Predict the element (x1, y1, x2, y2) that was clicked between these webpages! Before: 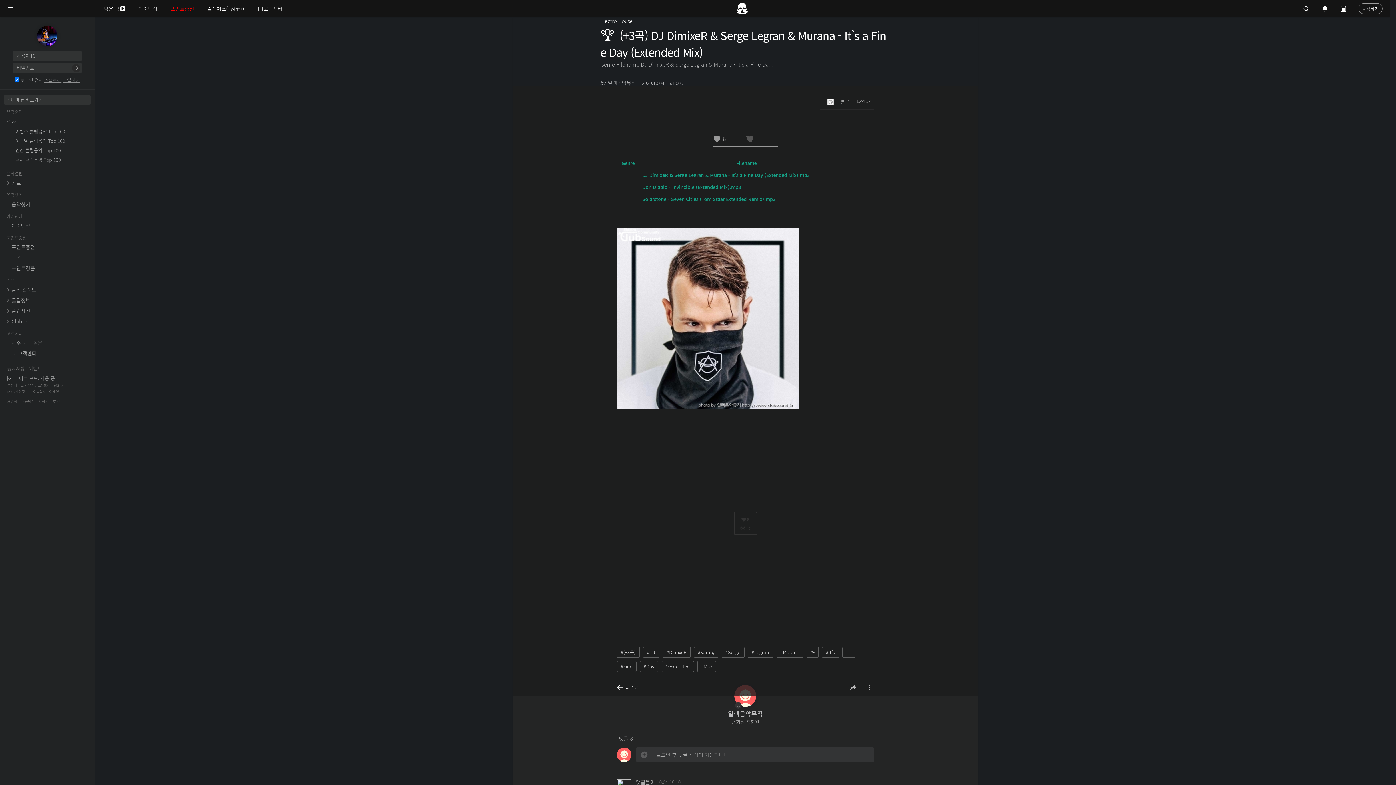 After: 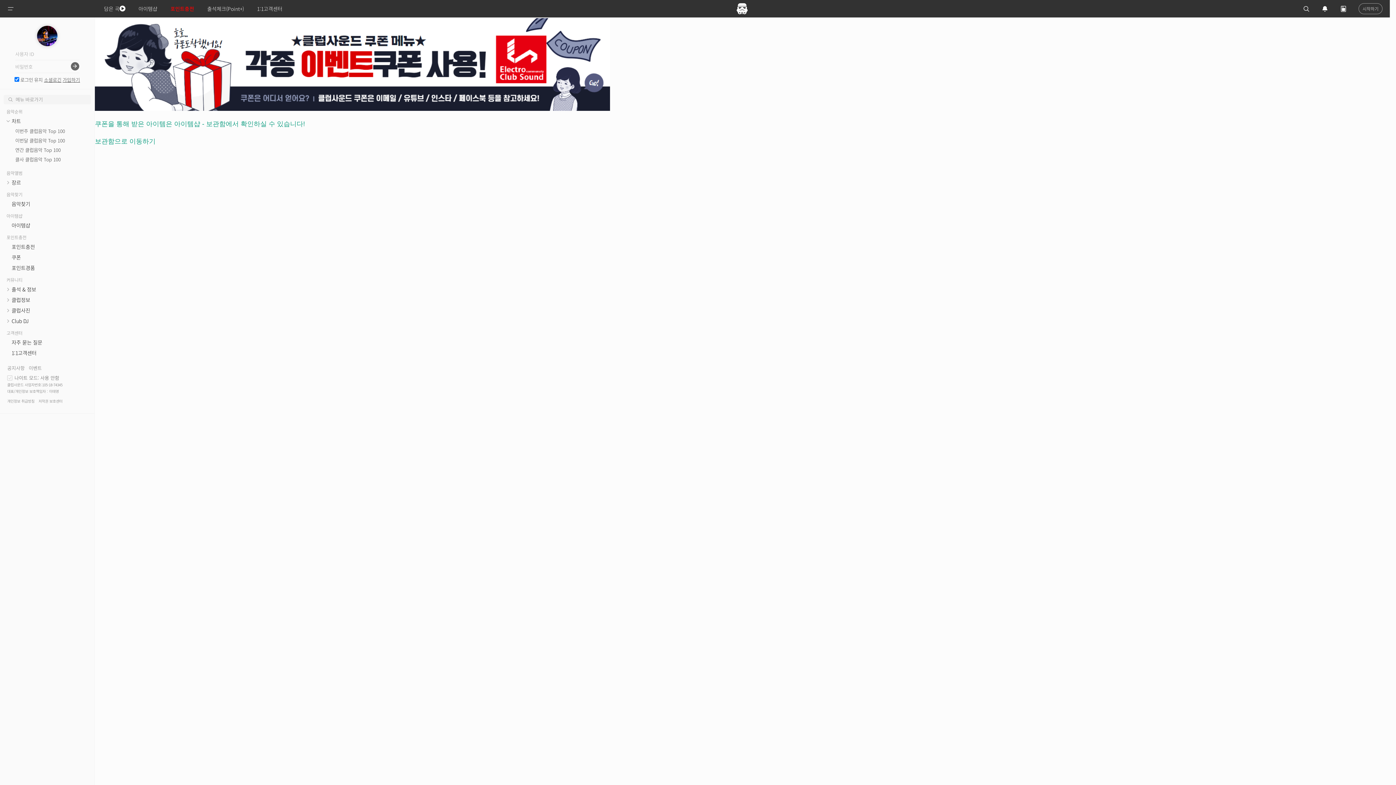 Action: label: 쿠폰 bbox: (0, 253, 94, 262)